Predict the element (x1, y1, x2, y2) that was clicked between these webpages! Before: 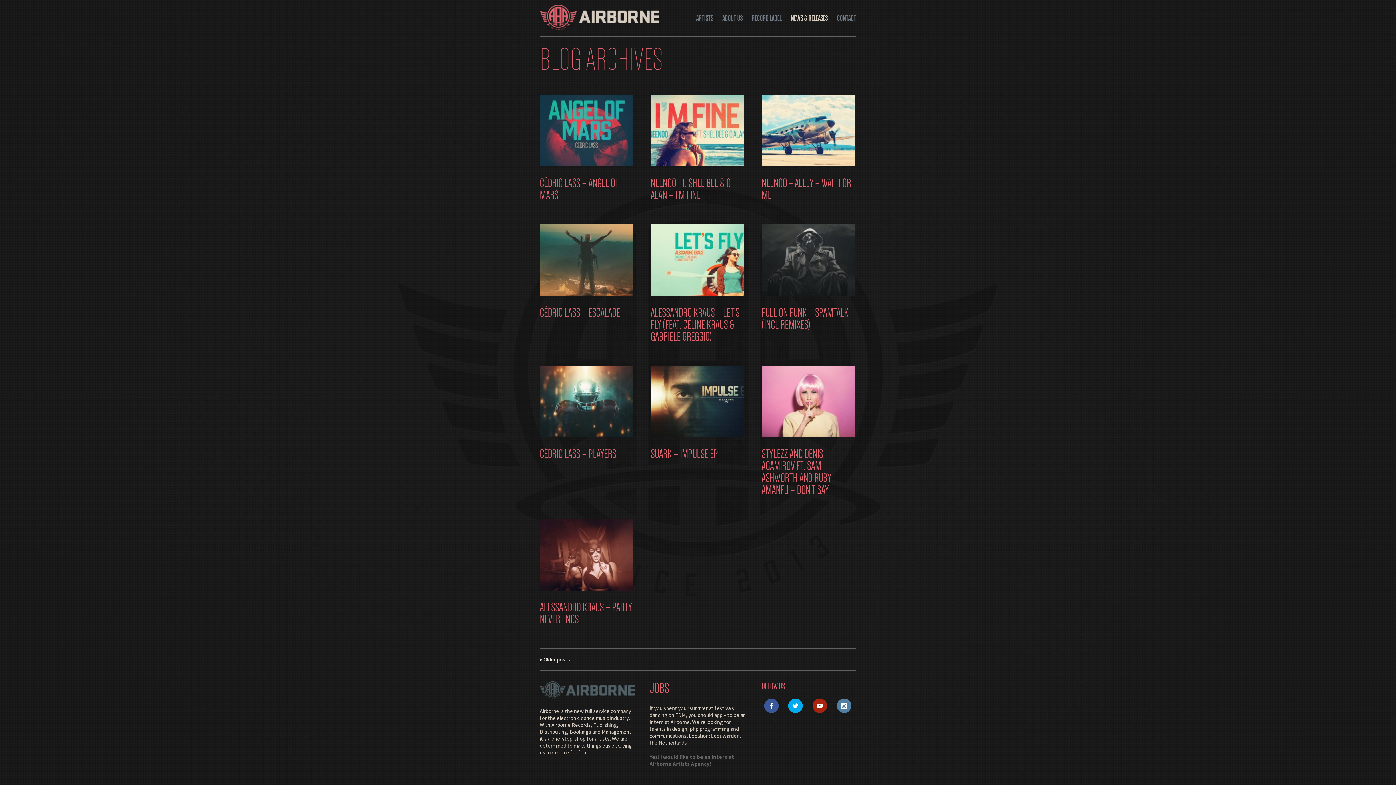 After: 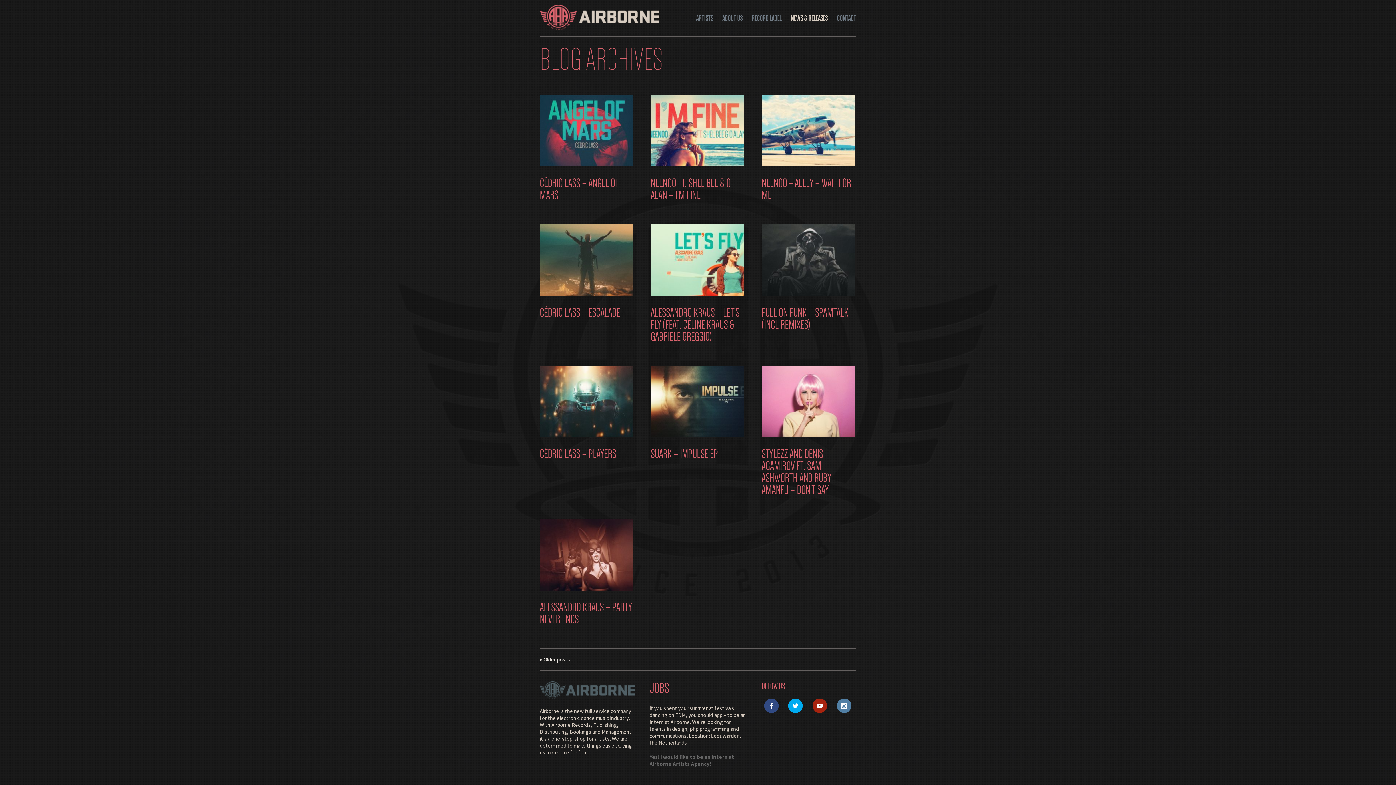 Action: bbox: (759, 698, 783, 713)